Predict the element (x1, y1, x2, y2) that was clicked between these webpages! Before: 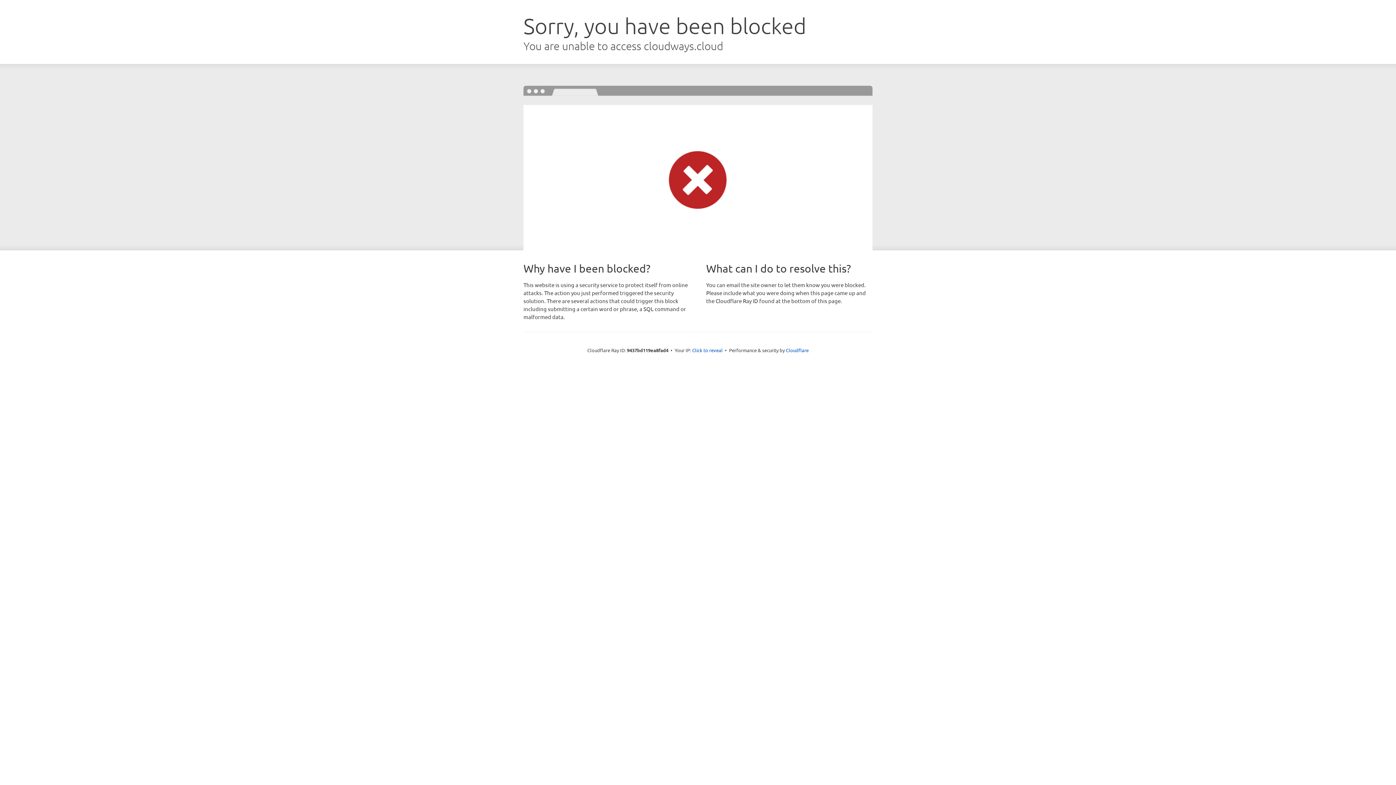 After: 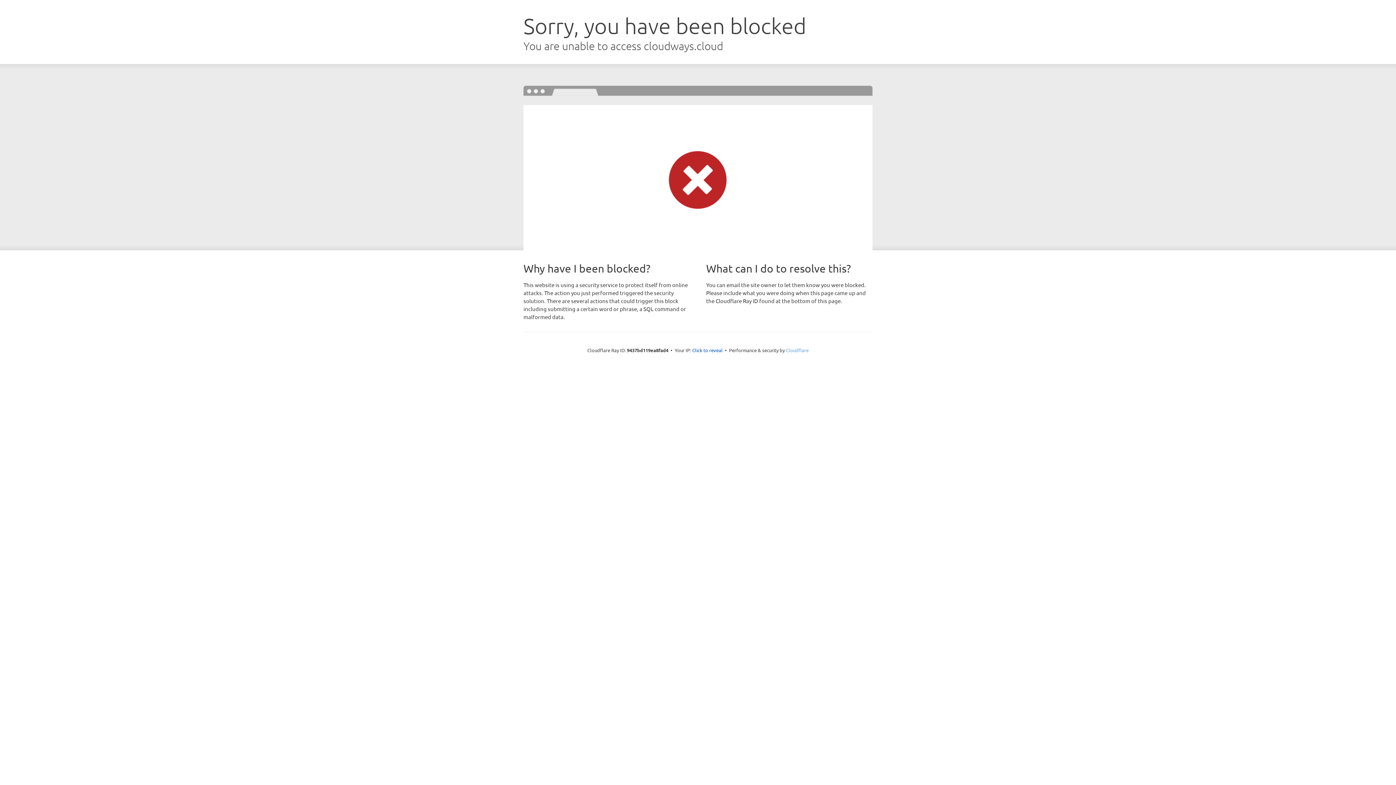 Action: label: Cloudflare bbox: (786, 347, 808, 353)